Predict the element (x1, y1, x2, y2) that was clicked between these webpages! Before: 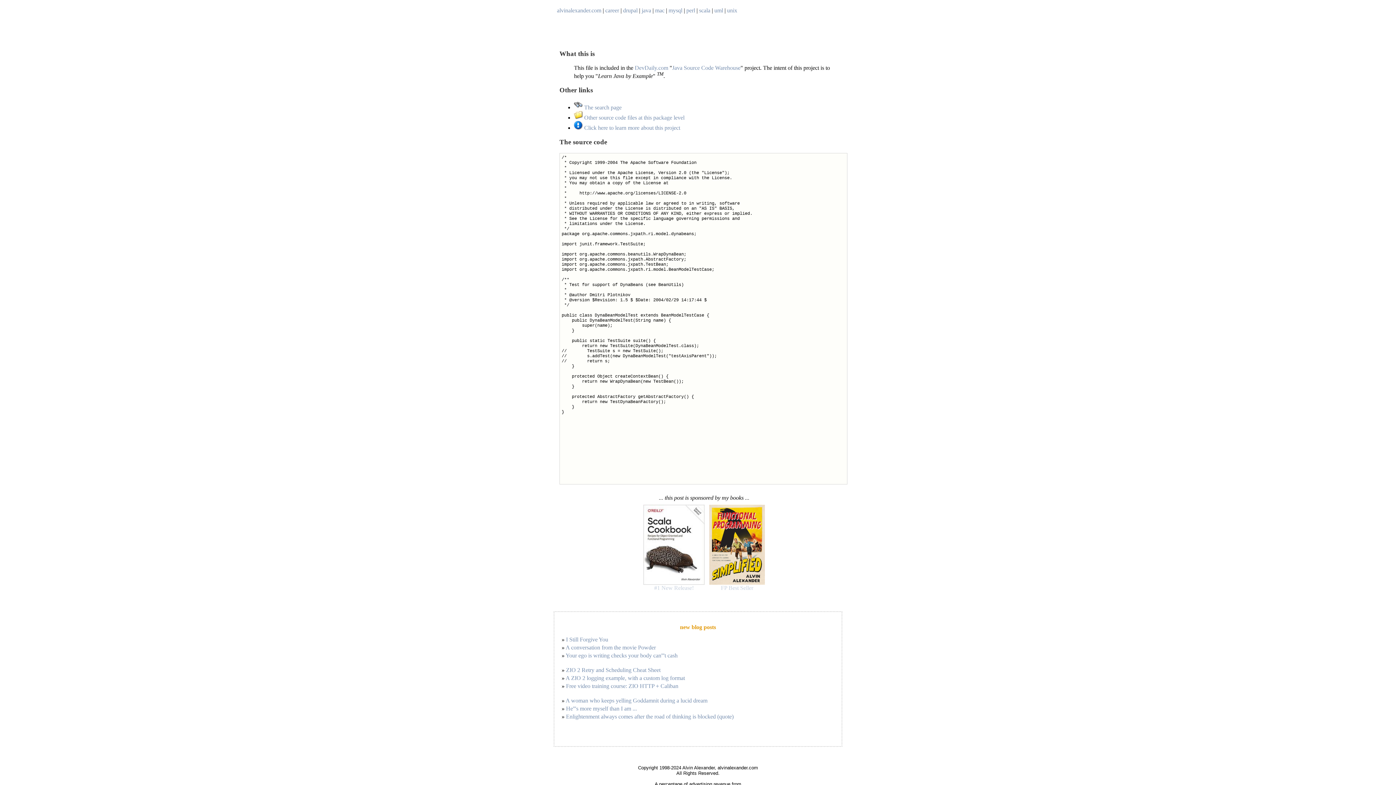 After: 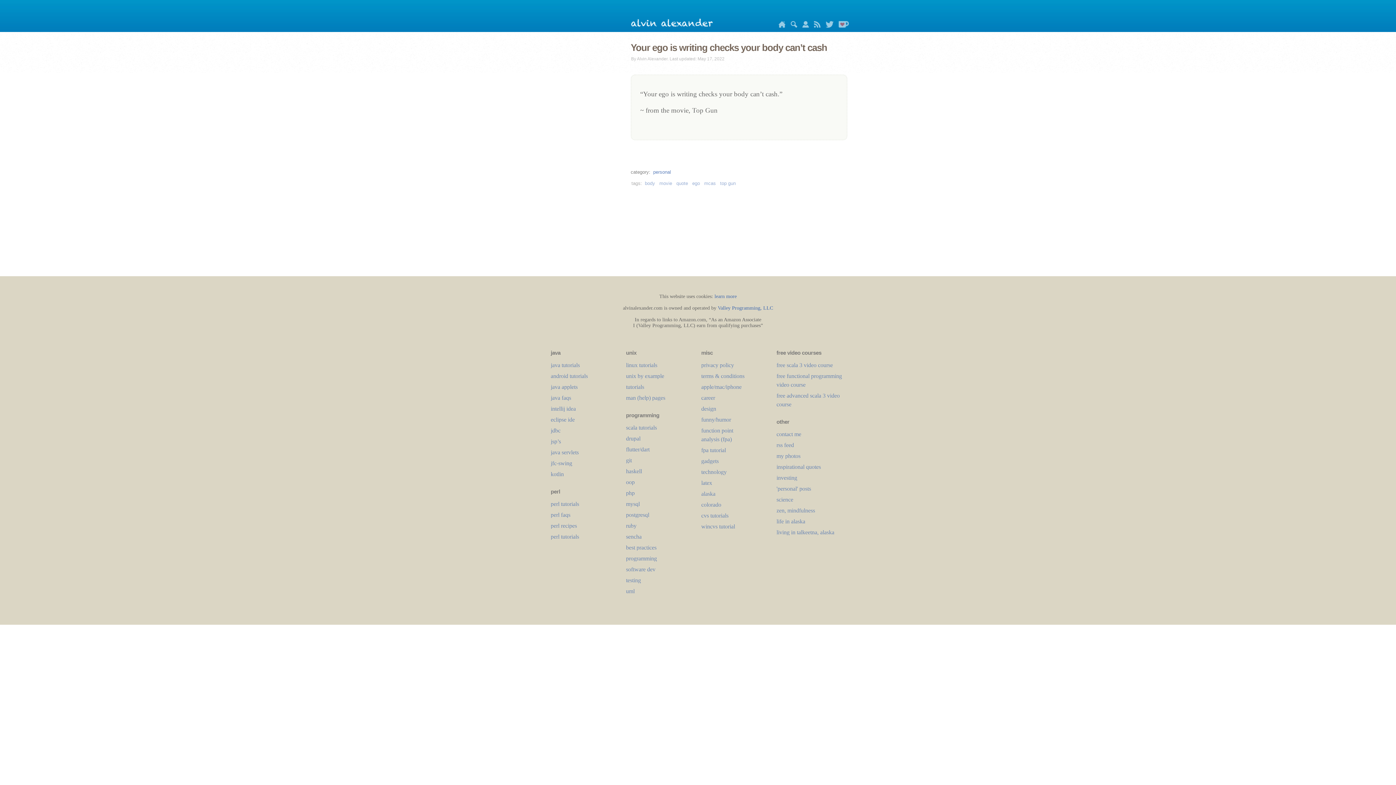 Action: label: Your ego is writing checks your body can'''t cash bbox: (565, 652, 677, 659)